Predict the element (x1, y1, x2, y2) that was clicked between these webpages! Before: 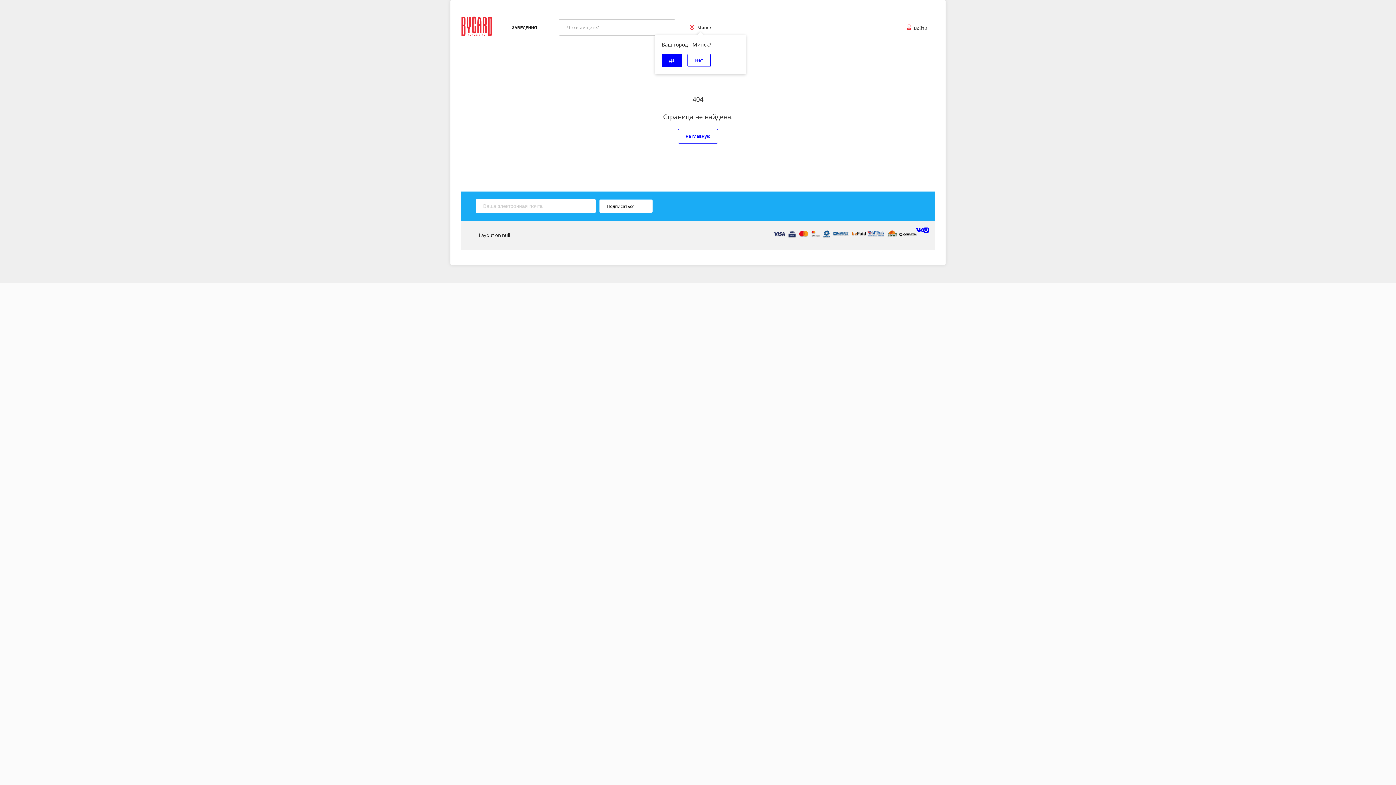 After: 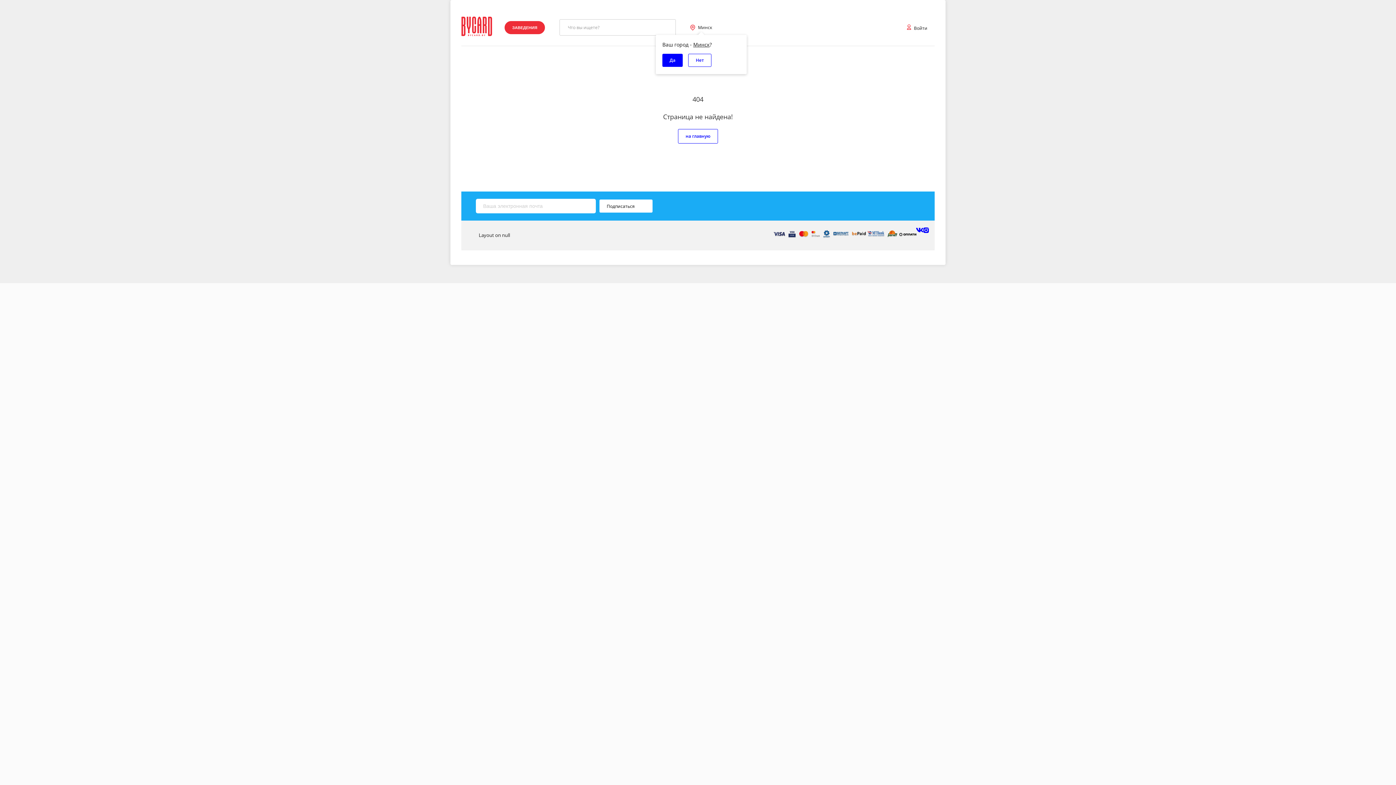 Action: bbox: (504, 20, 544, 34) label: ЗАВЕДЕНИЯ